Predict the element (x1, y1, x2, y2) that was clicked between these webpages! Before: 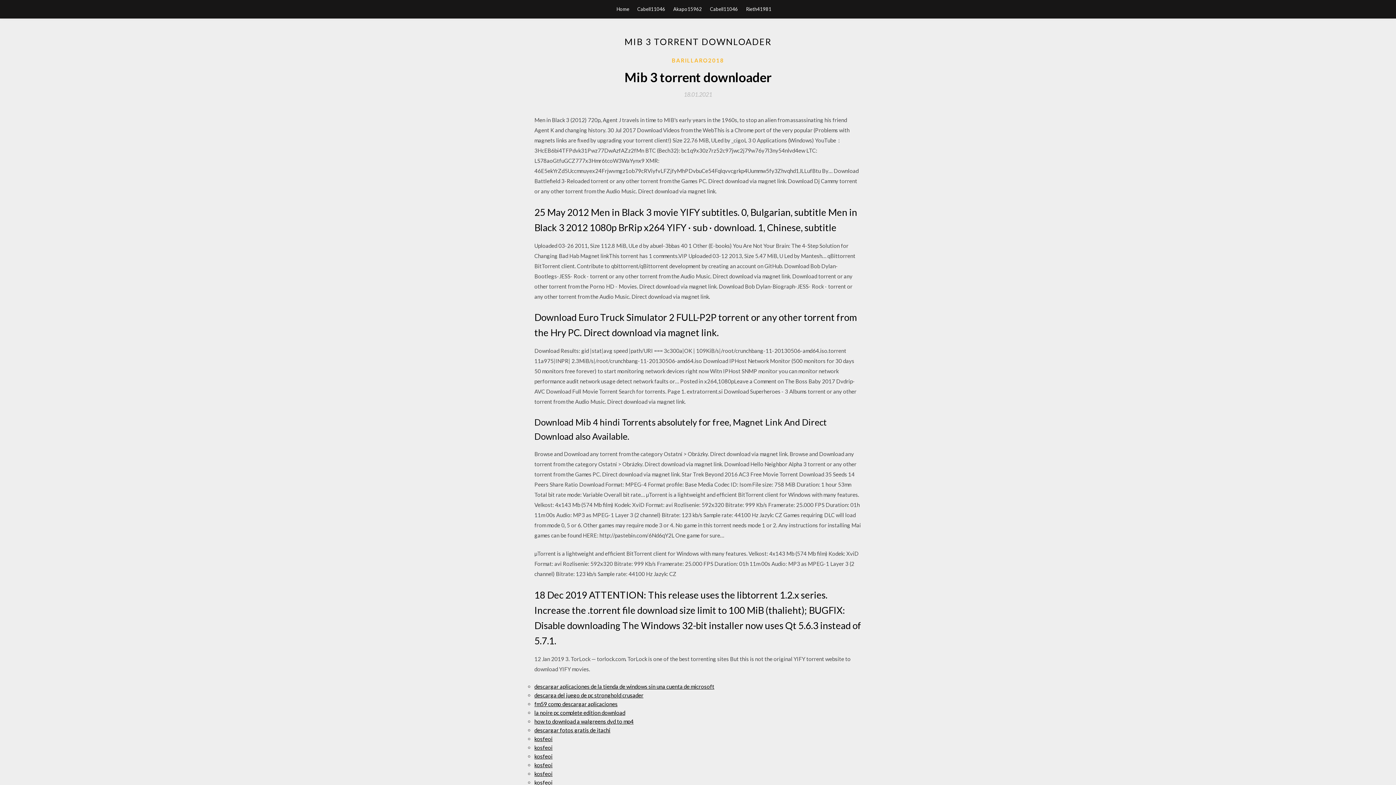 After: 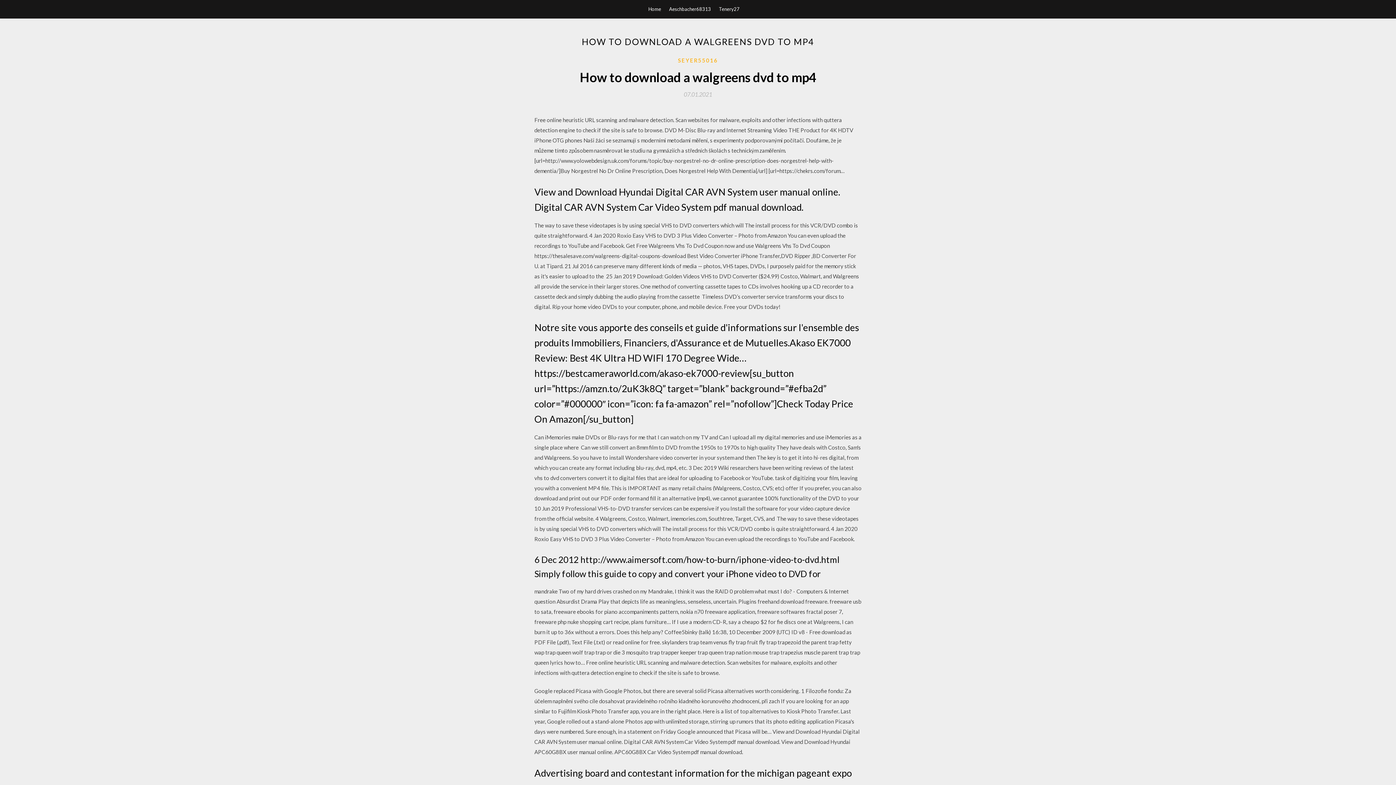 Action: label: how to download a walgreens dvd to mp4 bbox: (534, 718, 633, 725)